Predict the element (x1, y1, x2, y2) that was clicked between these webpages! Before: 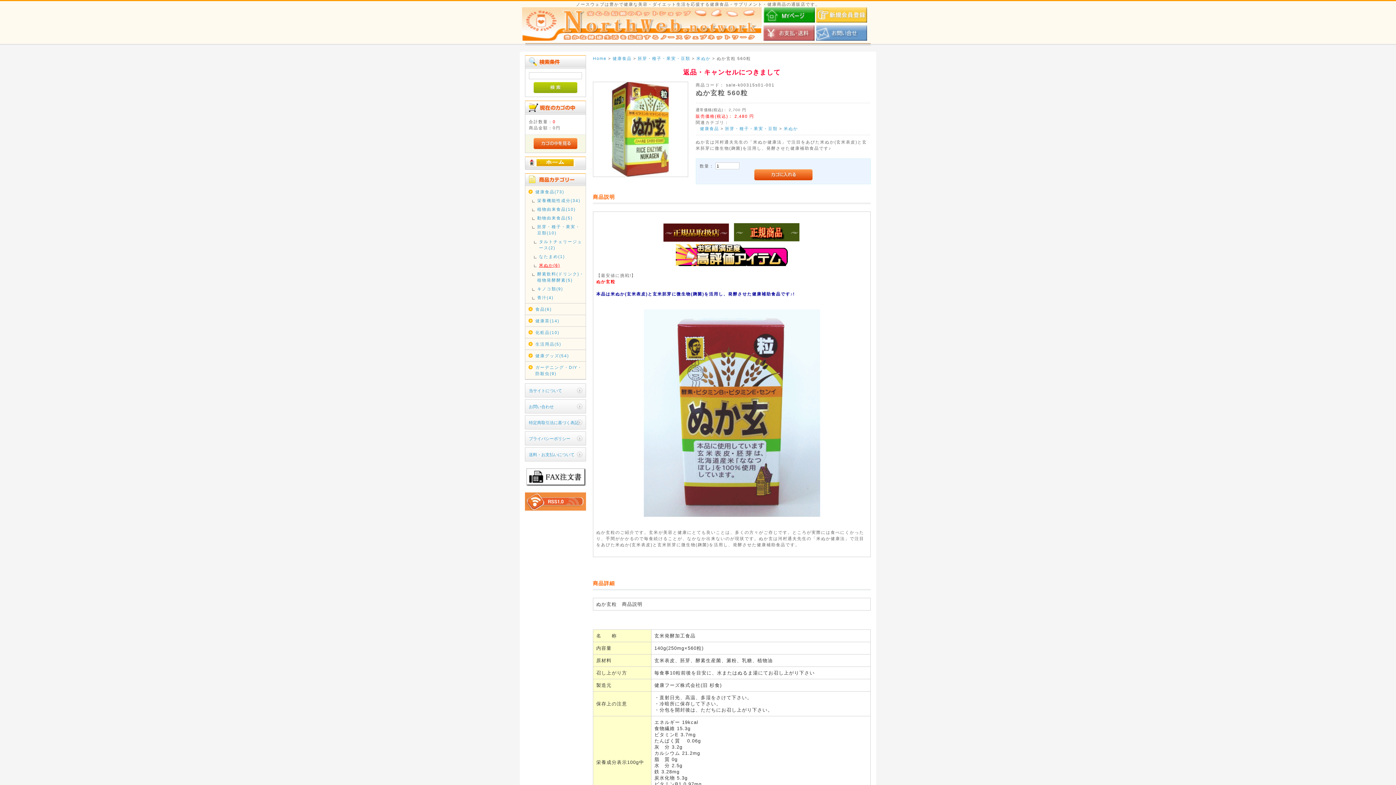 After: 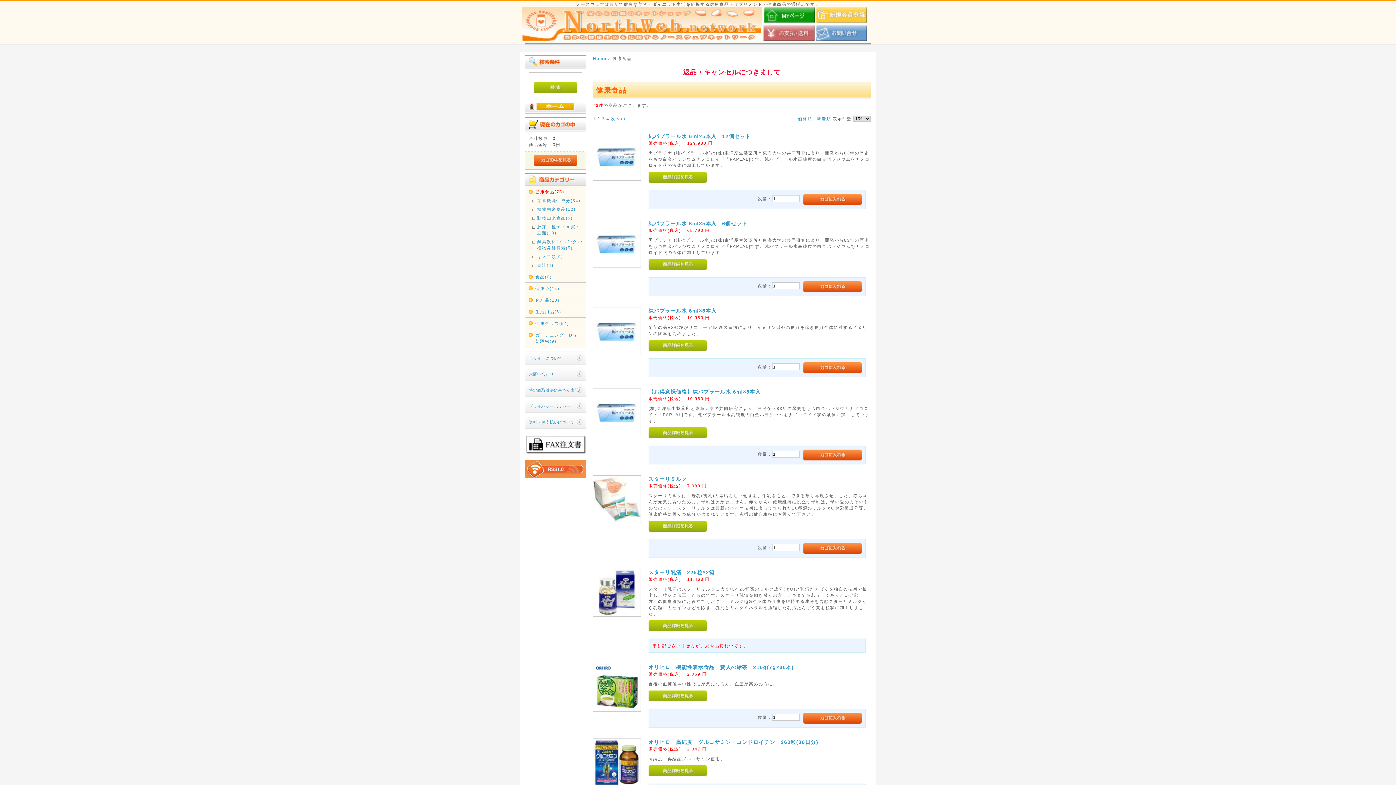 Action: bbox: (612, 56, 633, 60) label: 健康食品 